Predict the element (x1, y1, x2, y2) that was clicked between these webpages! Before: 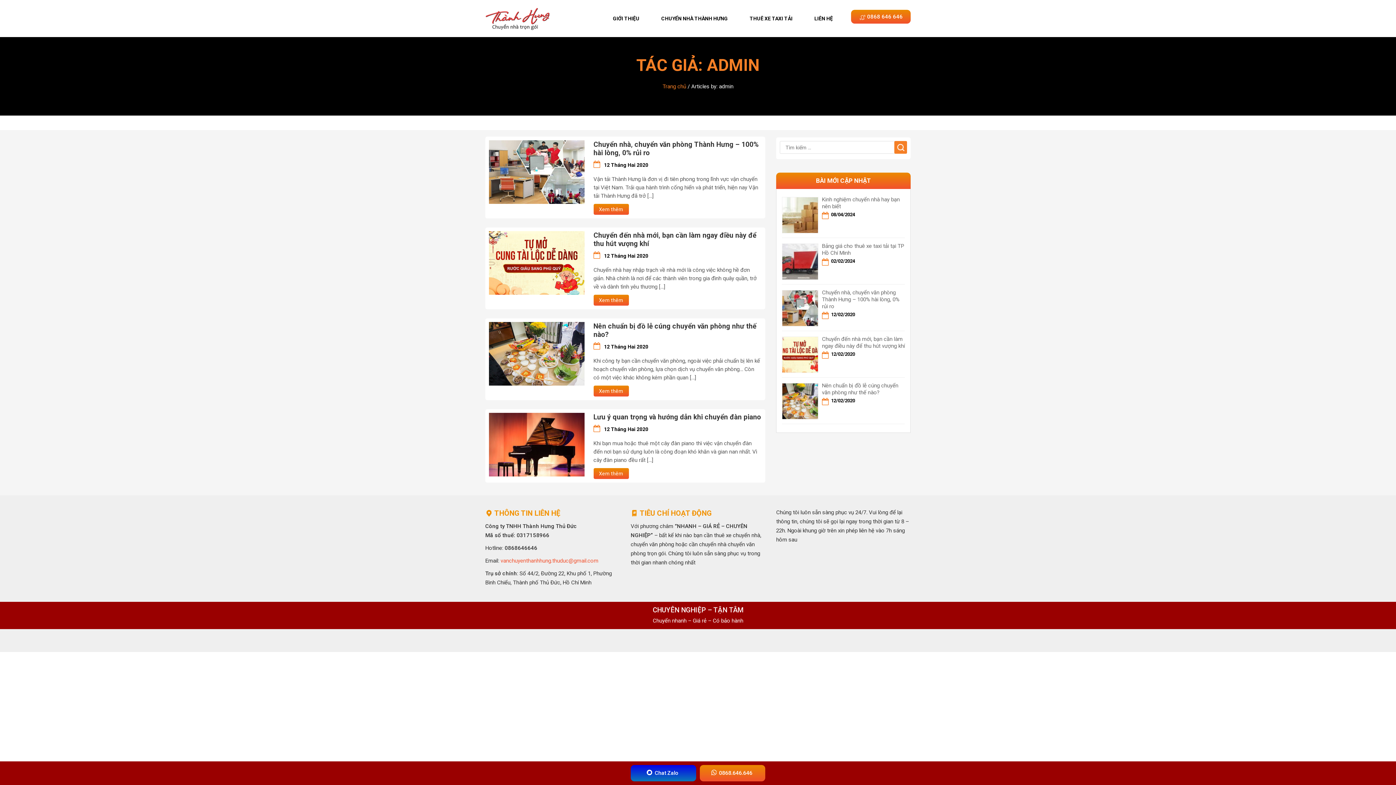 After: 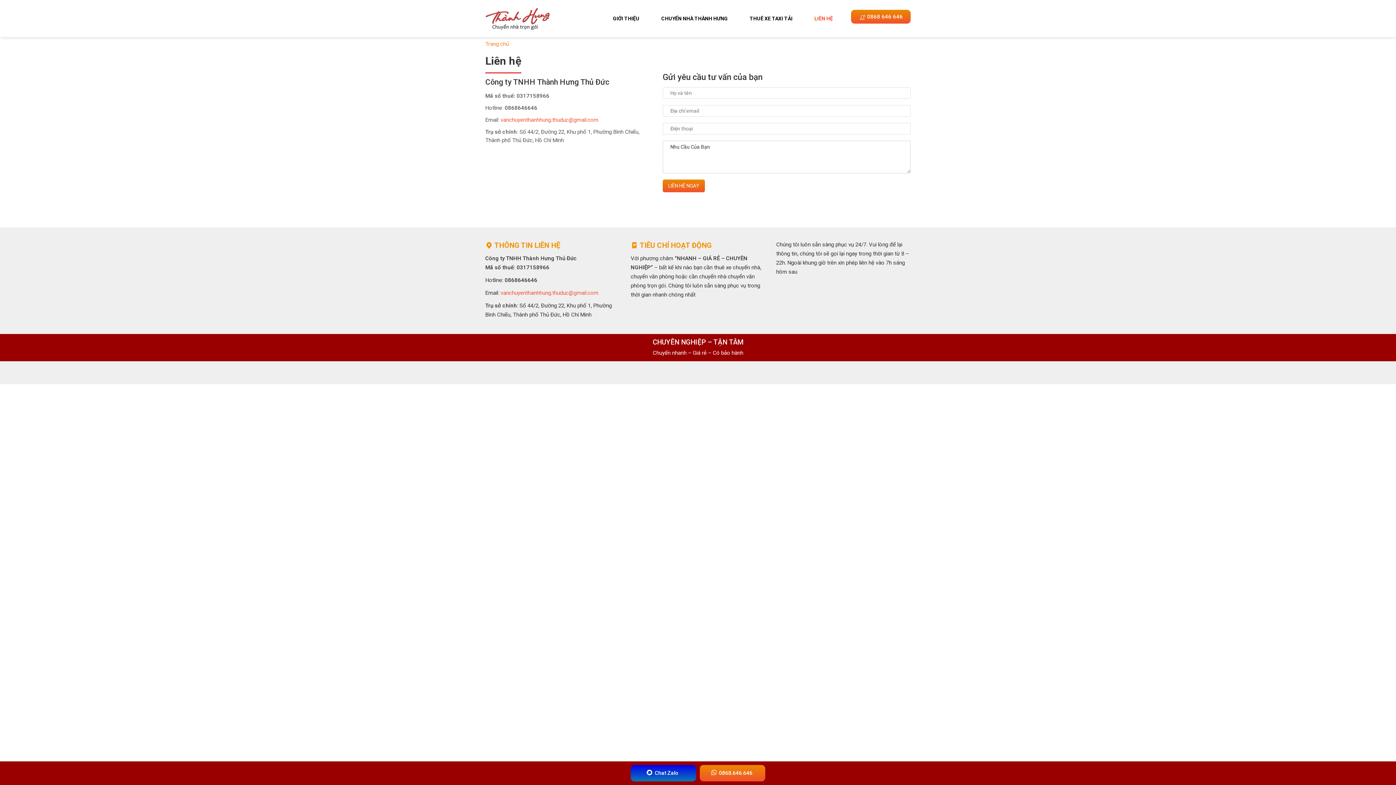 Action: bbox: (810, 2, 836, 34) label: LIÊN HỆ